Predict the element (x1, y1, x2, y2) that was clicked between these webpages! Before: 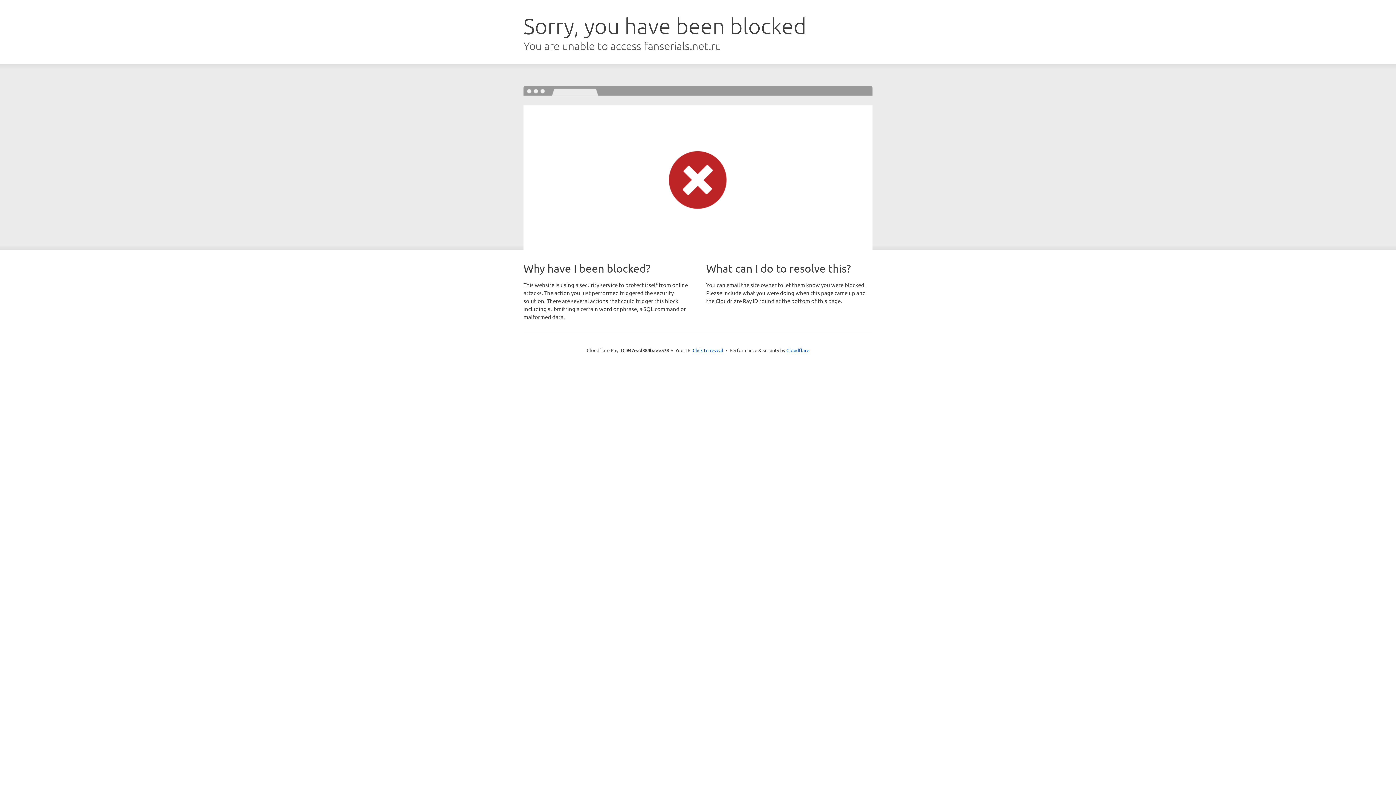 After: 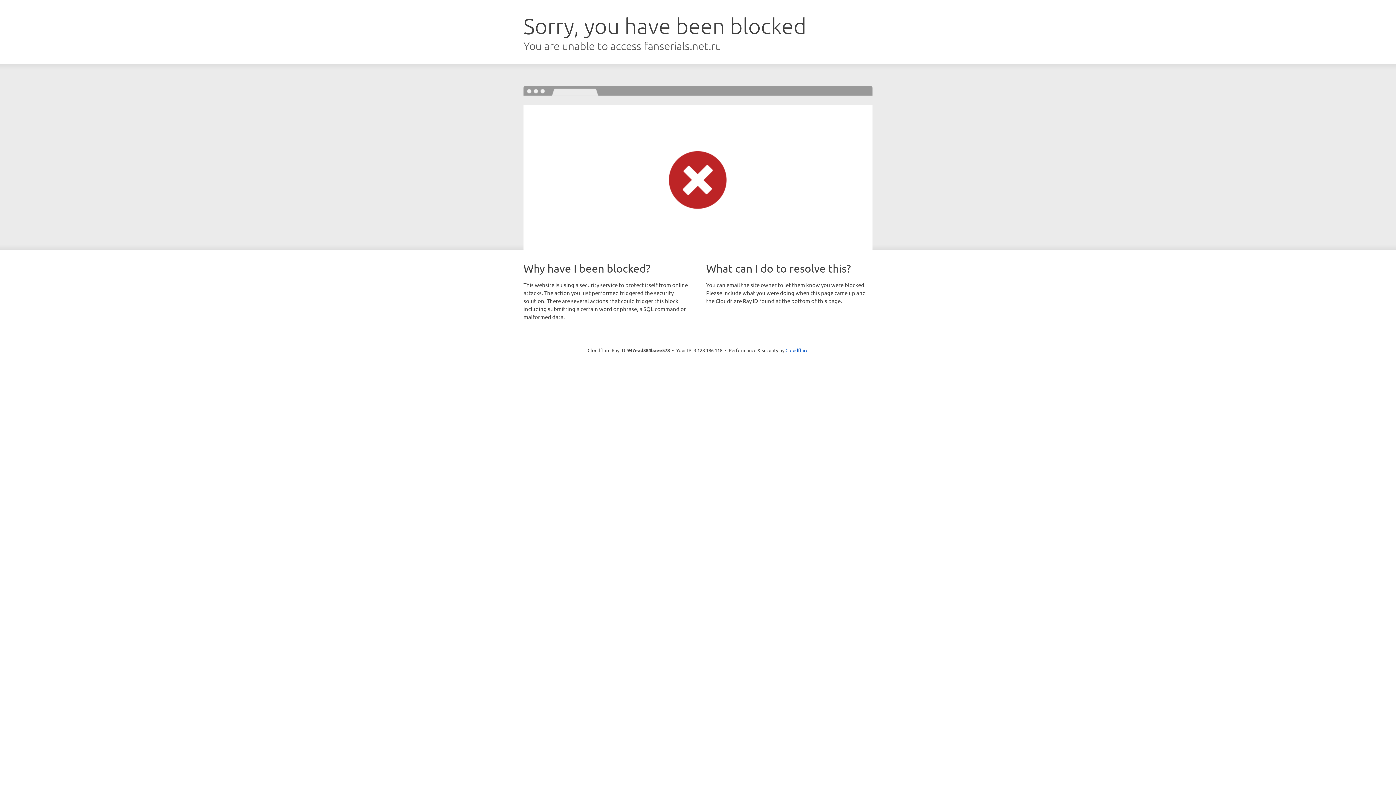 Action: label: Click to reveal bbox: (692, 346, 723, 353)